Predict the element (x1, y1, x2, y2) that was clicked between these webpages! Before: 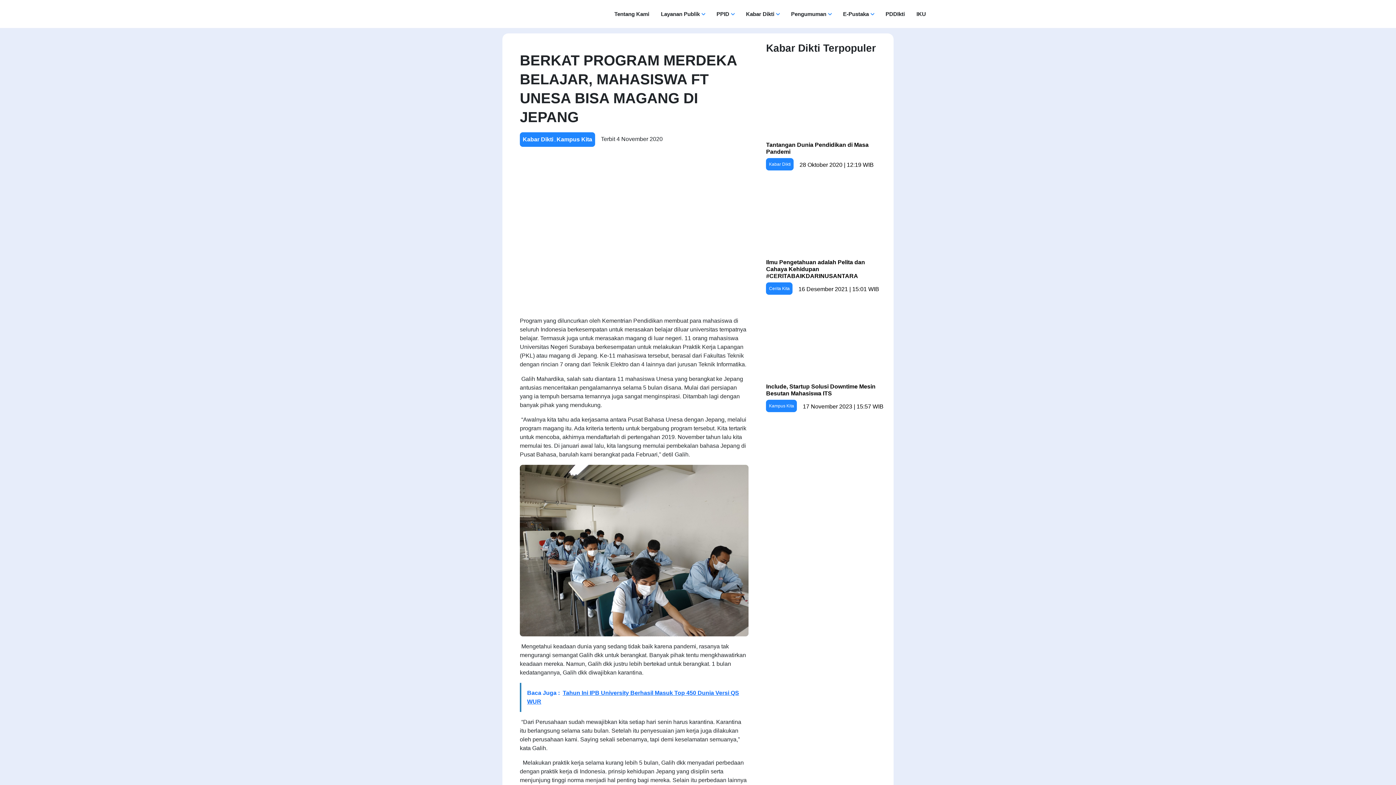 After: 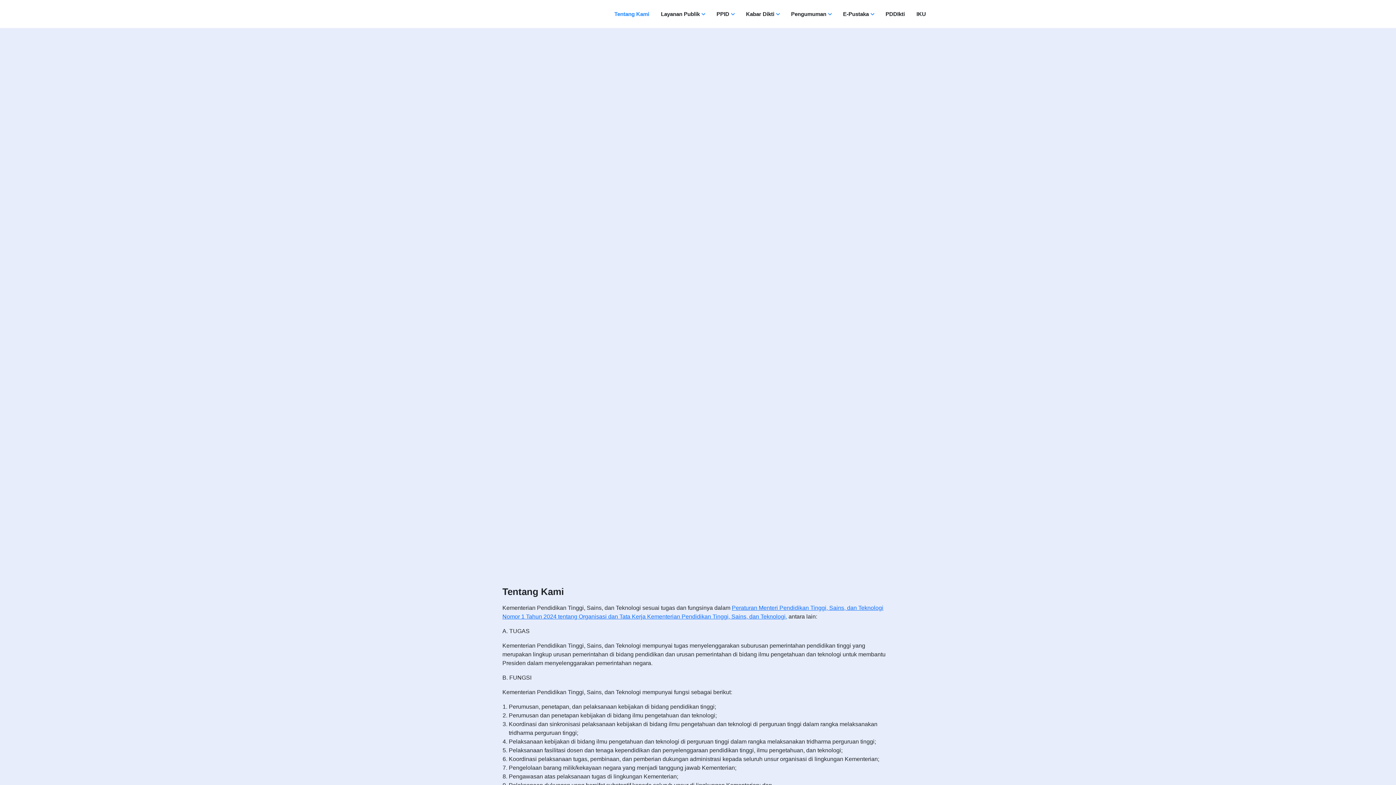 Action: bbox: (610, 7, 653, 20) label: Tentang Kami